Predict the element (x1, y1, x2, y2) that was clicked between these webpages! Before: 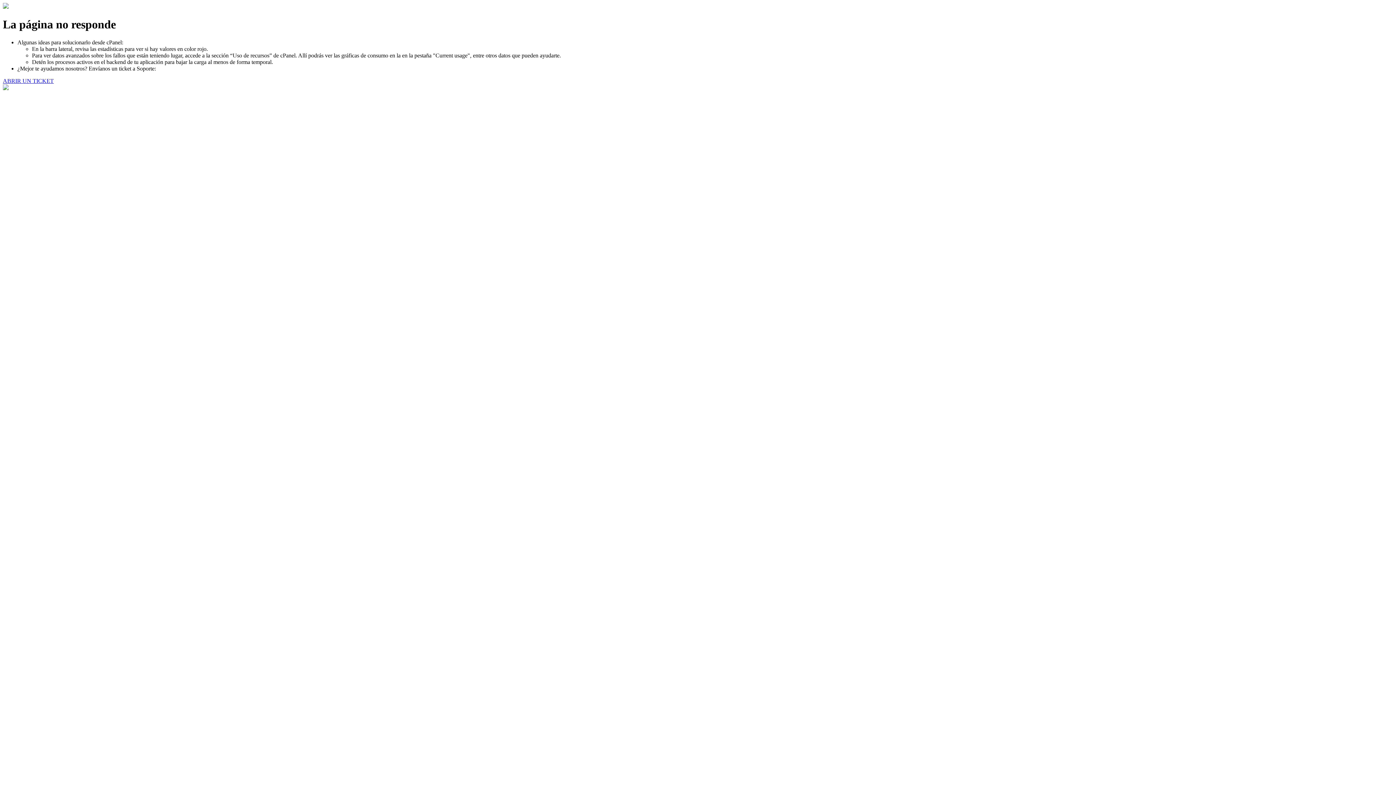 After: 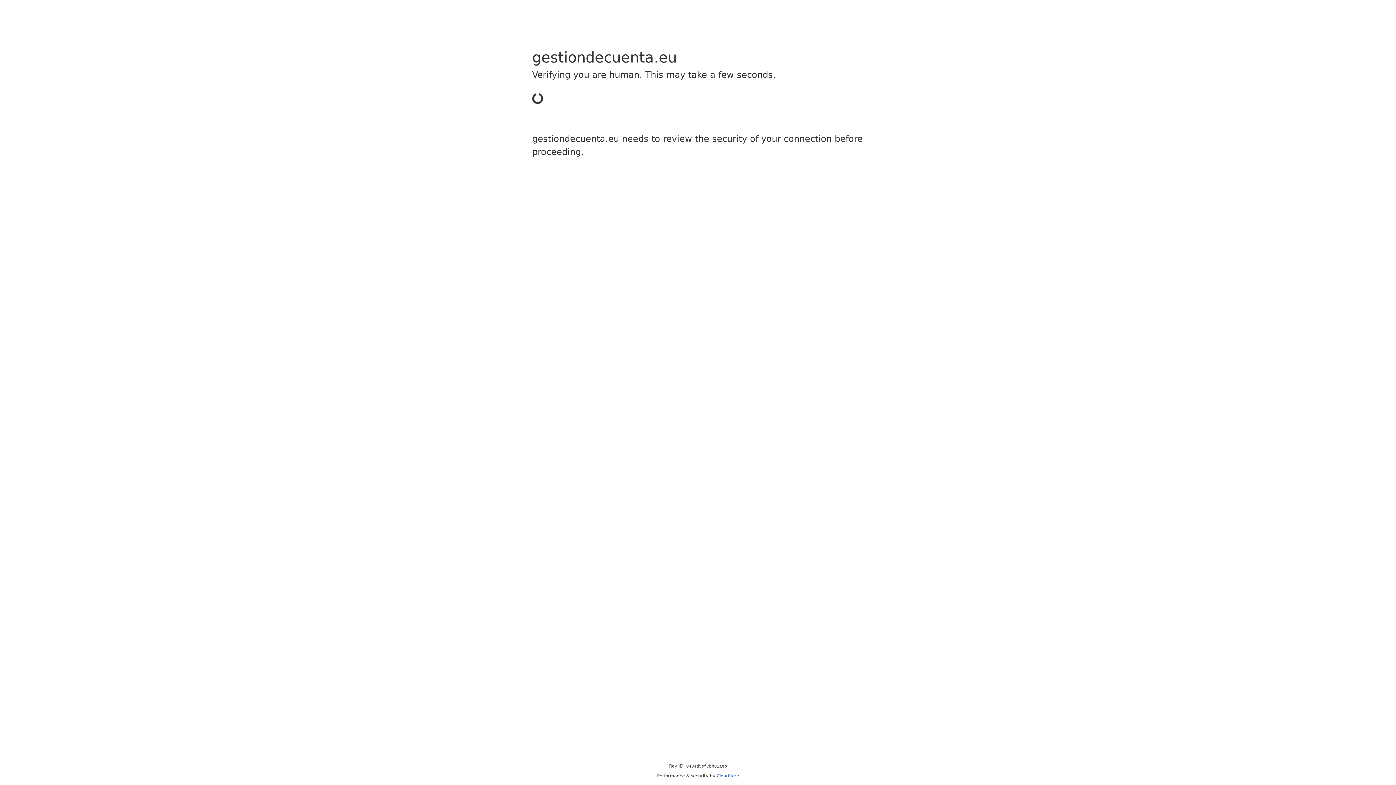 Action: label: ABRIR UN TICKET bbox: (2, 77, 53, 83)